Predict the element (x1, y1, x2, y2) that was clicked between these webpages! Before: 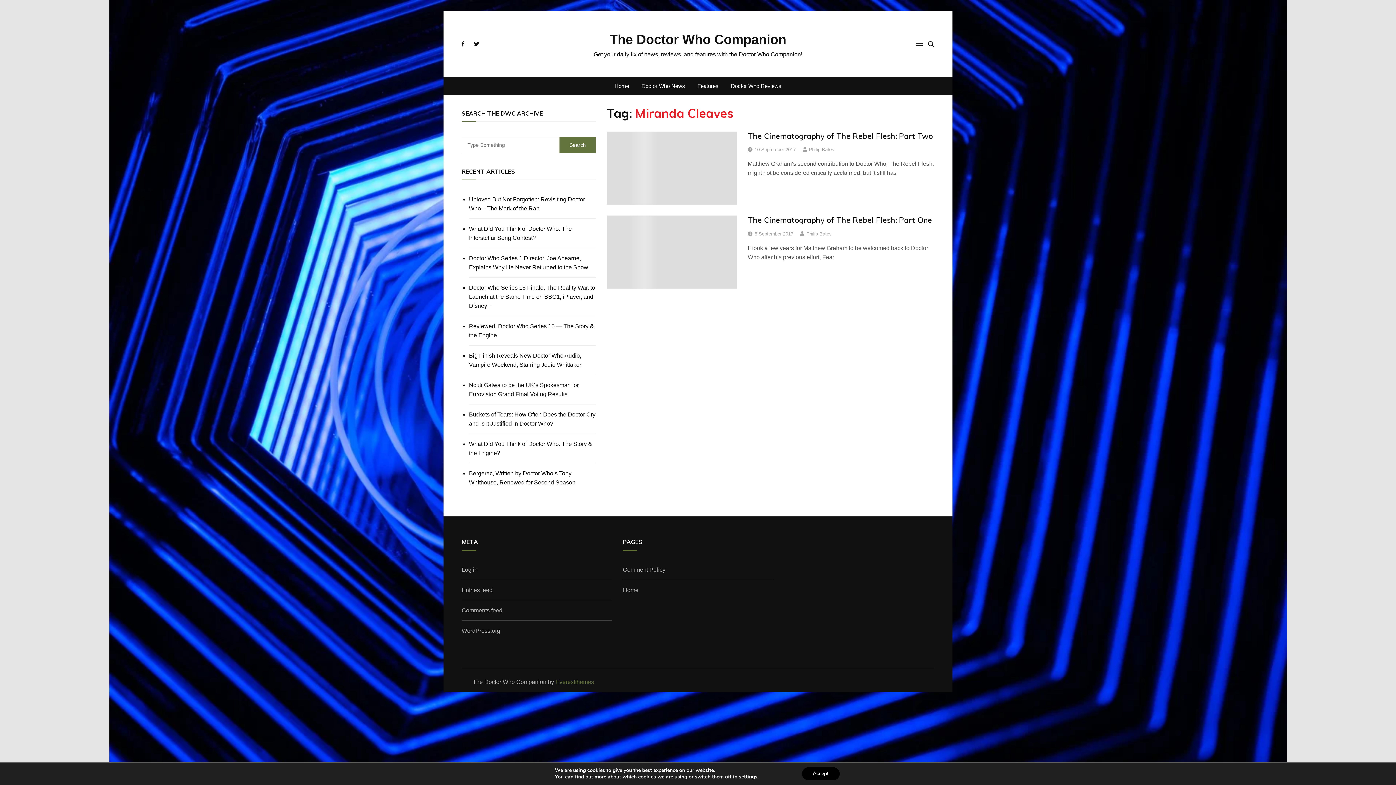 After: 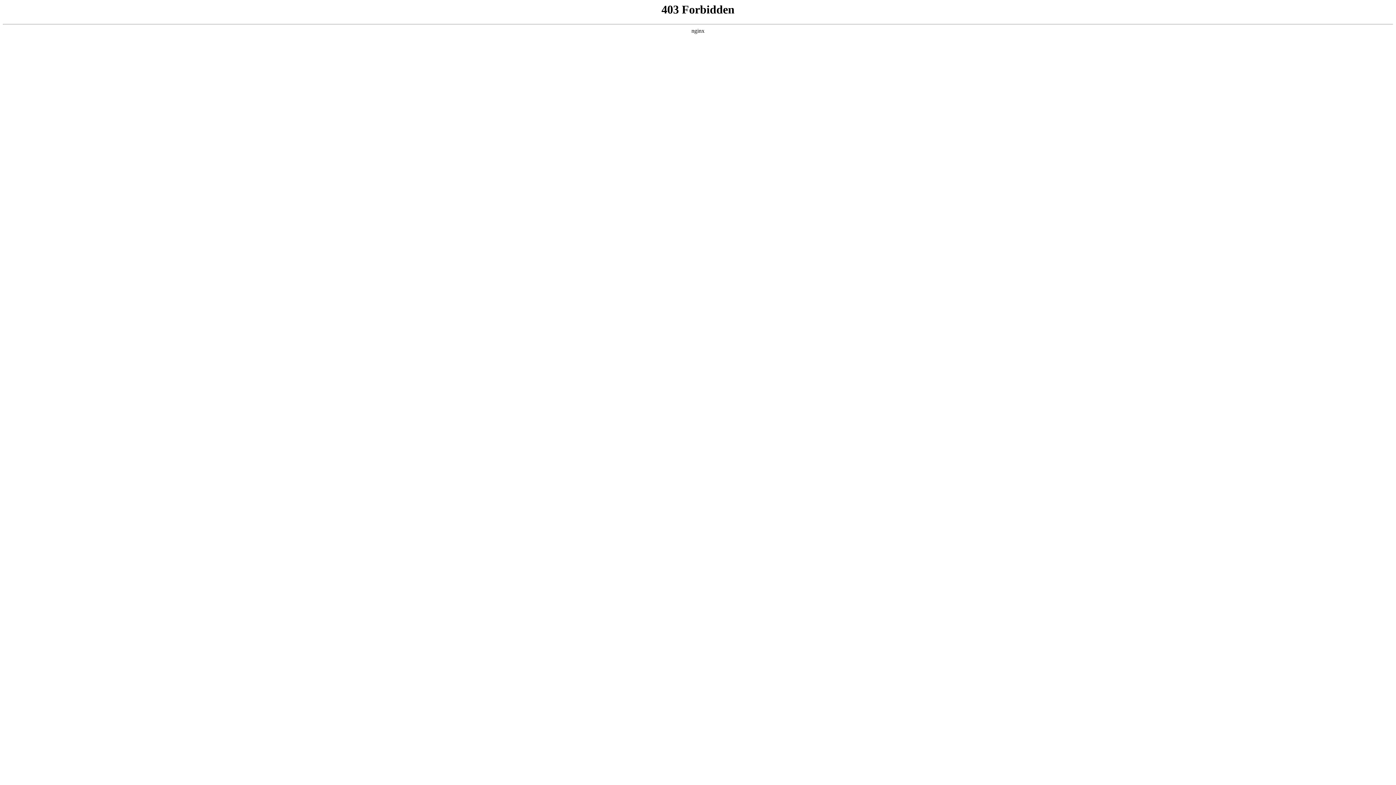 Action: label: WordPress.org bbox: (461, 628, 500, 634)